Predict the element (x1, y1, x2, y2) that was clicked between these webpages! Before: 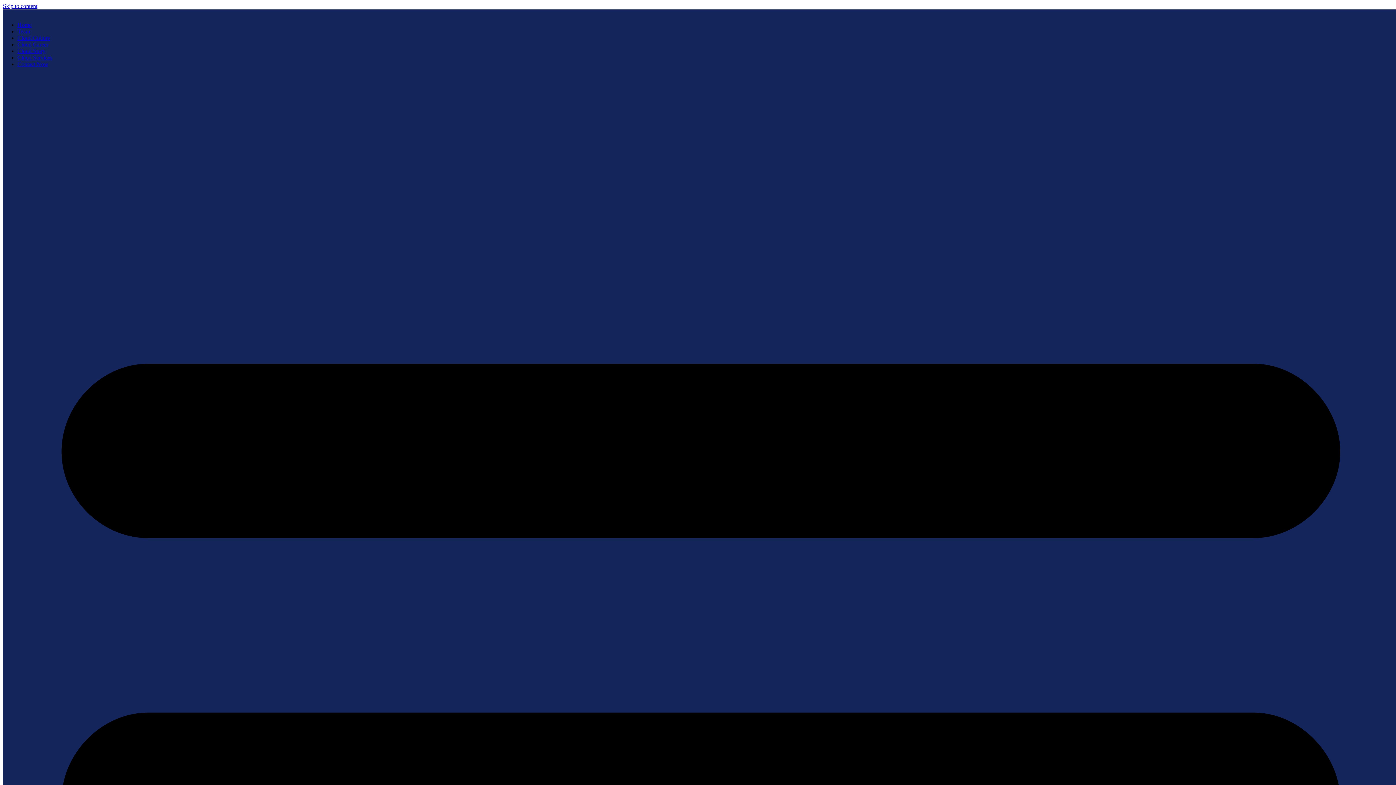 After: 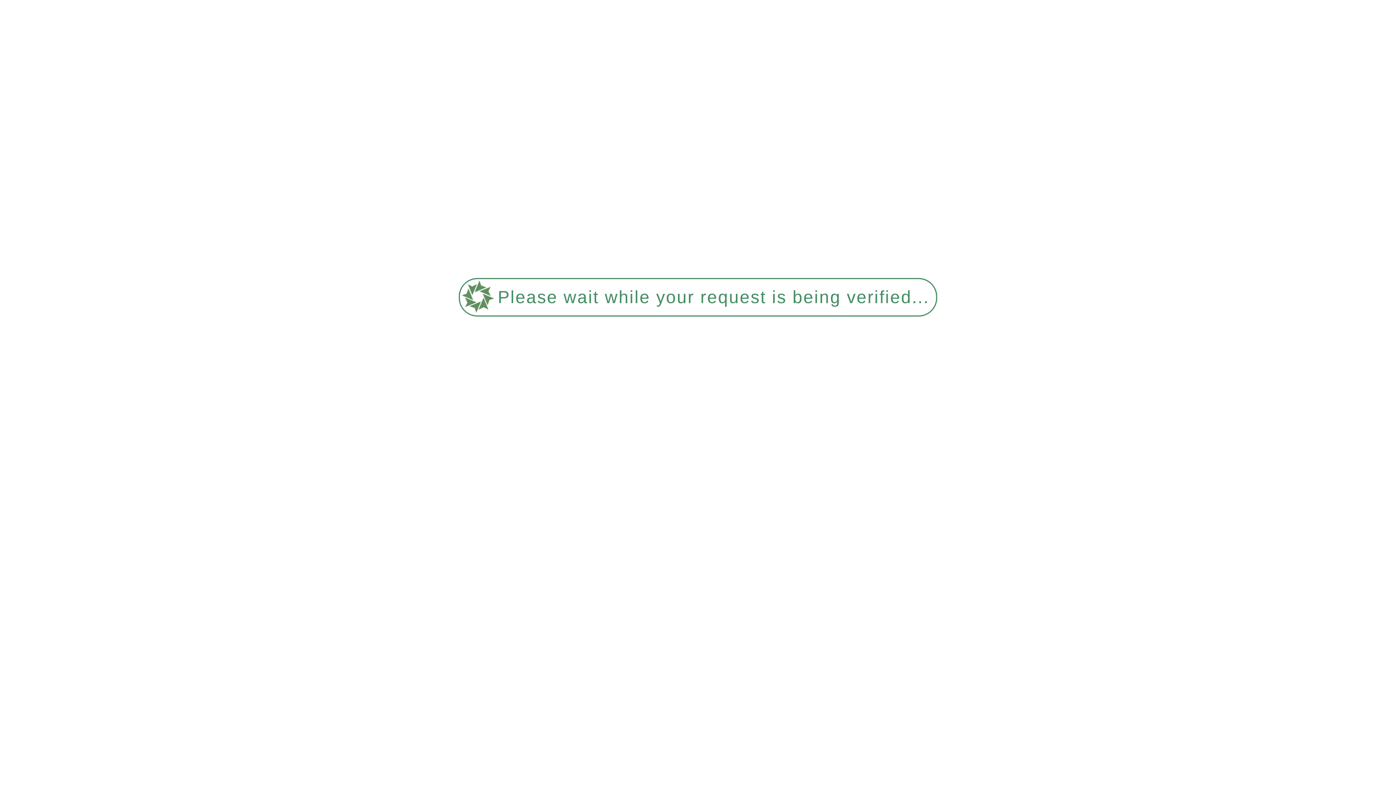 Action: bbox: (17, 34, 50, 41) label: Cloud Culture